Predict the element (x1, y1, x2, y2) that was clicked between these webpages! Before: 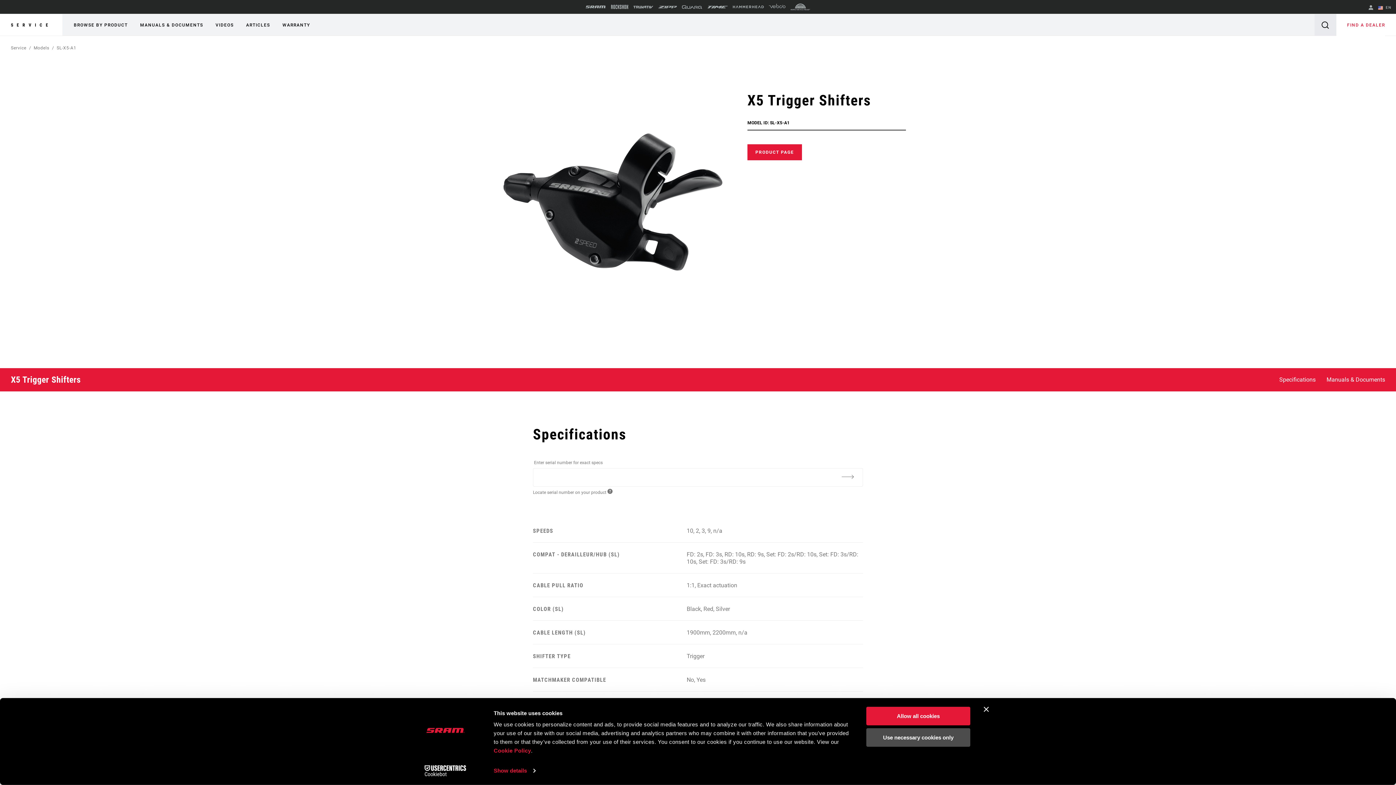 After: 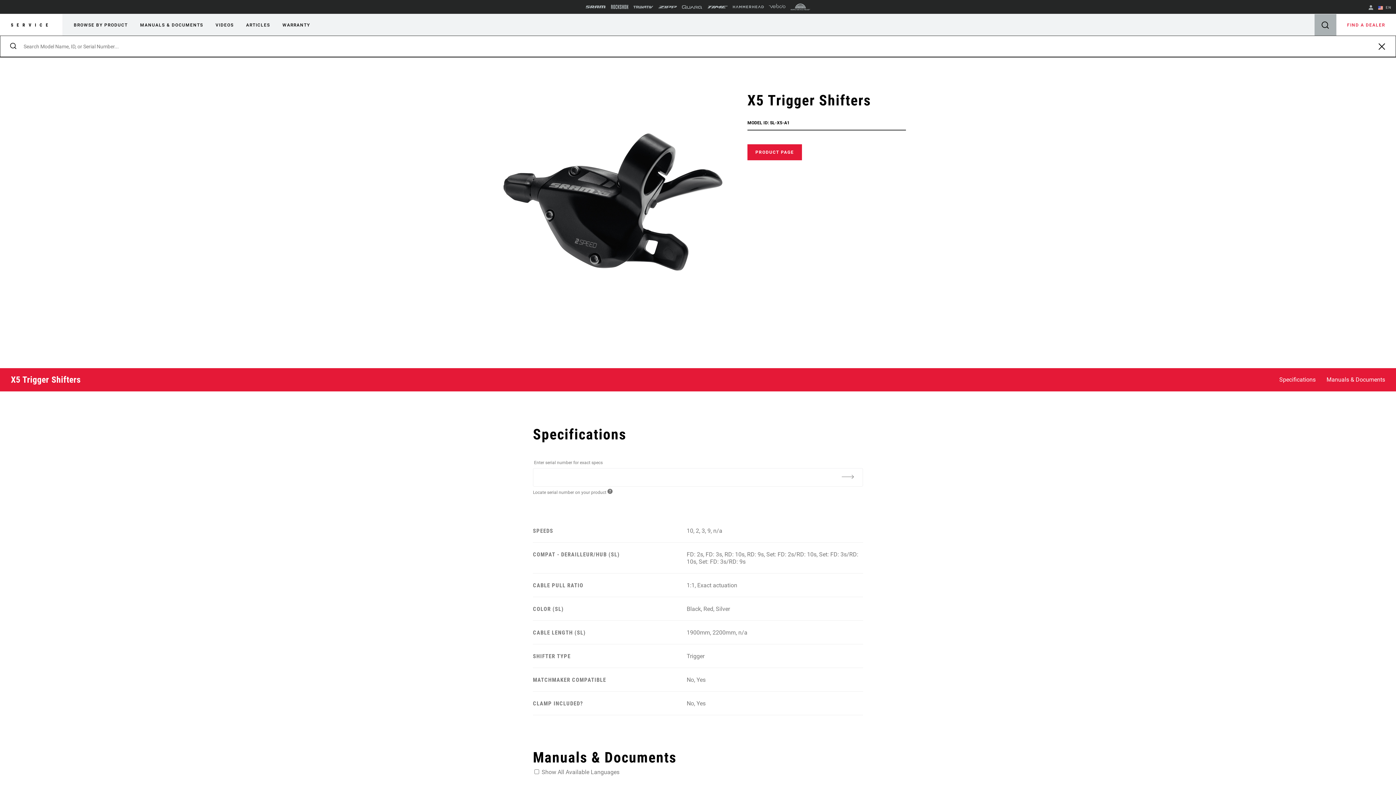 Action: bbox: (1314, 14, 1336, 35)